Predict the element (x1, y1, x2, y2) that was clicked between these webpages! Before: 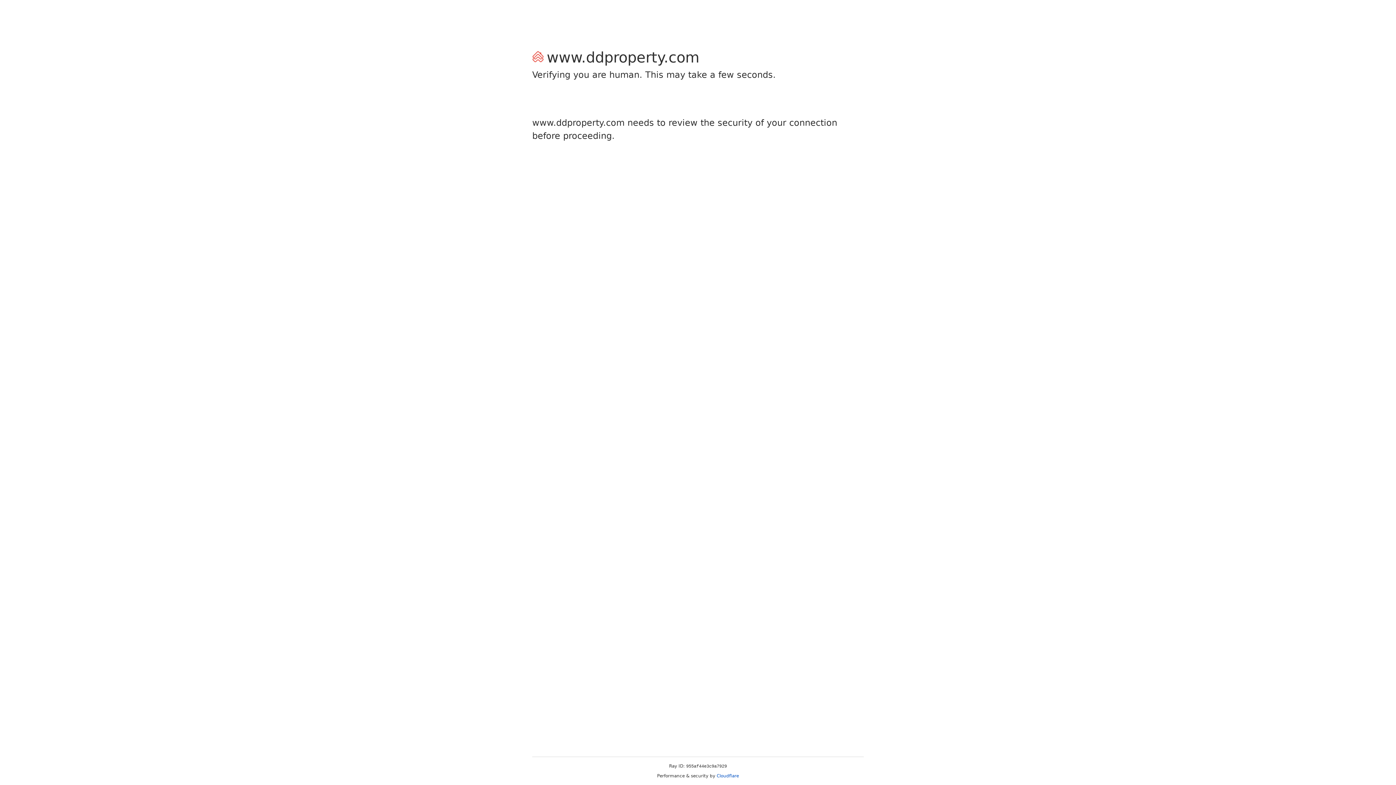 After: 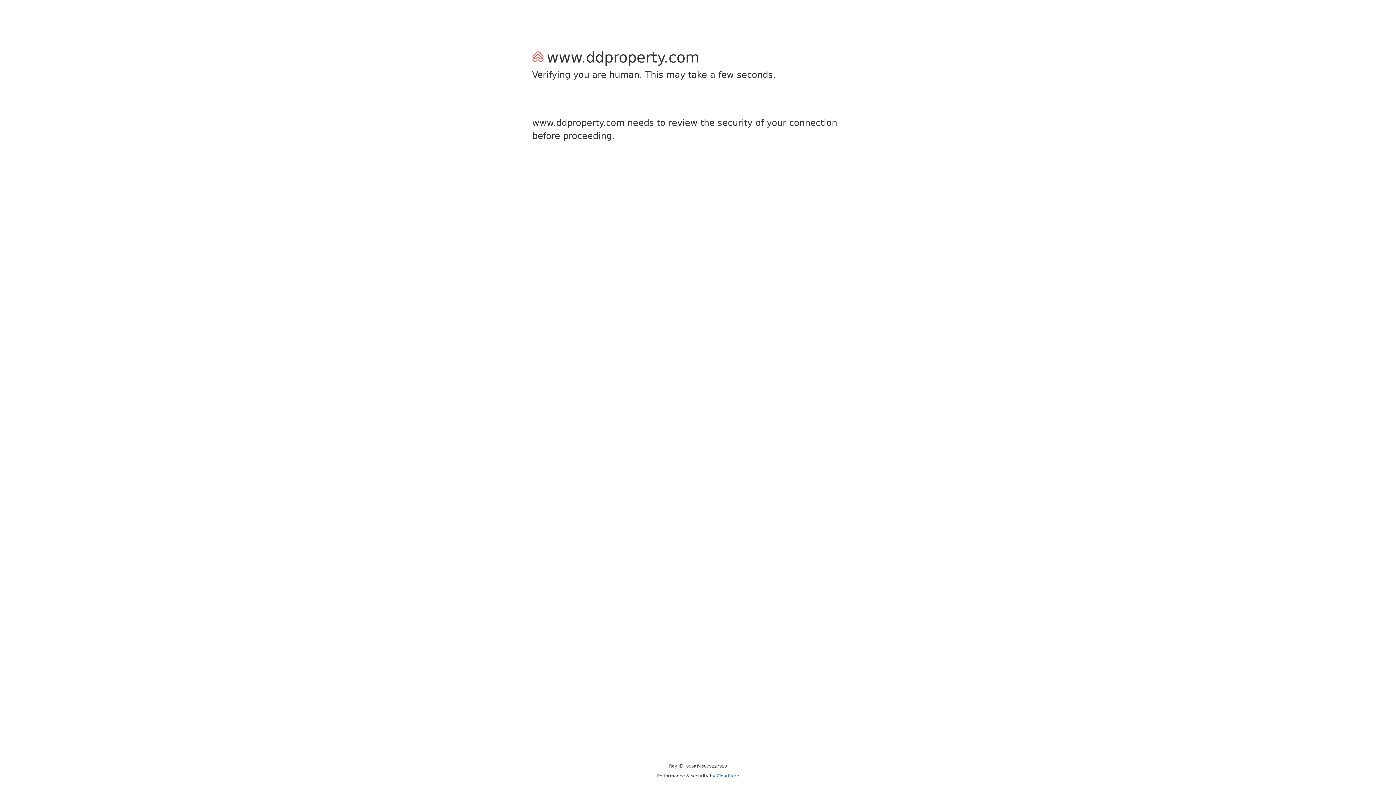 Action: bbox: (716, 773, 739, 778) label: Cloudflare